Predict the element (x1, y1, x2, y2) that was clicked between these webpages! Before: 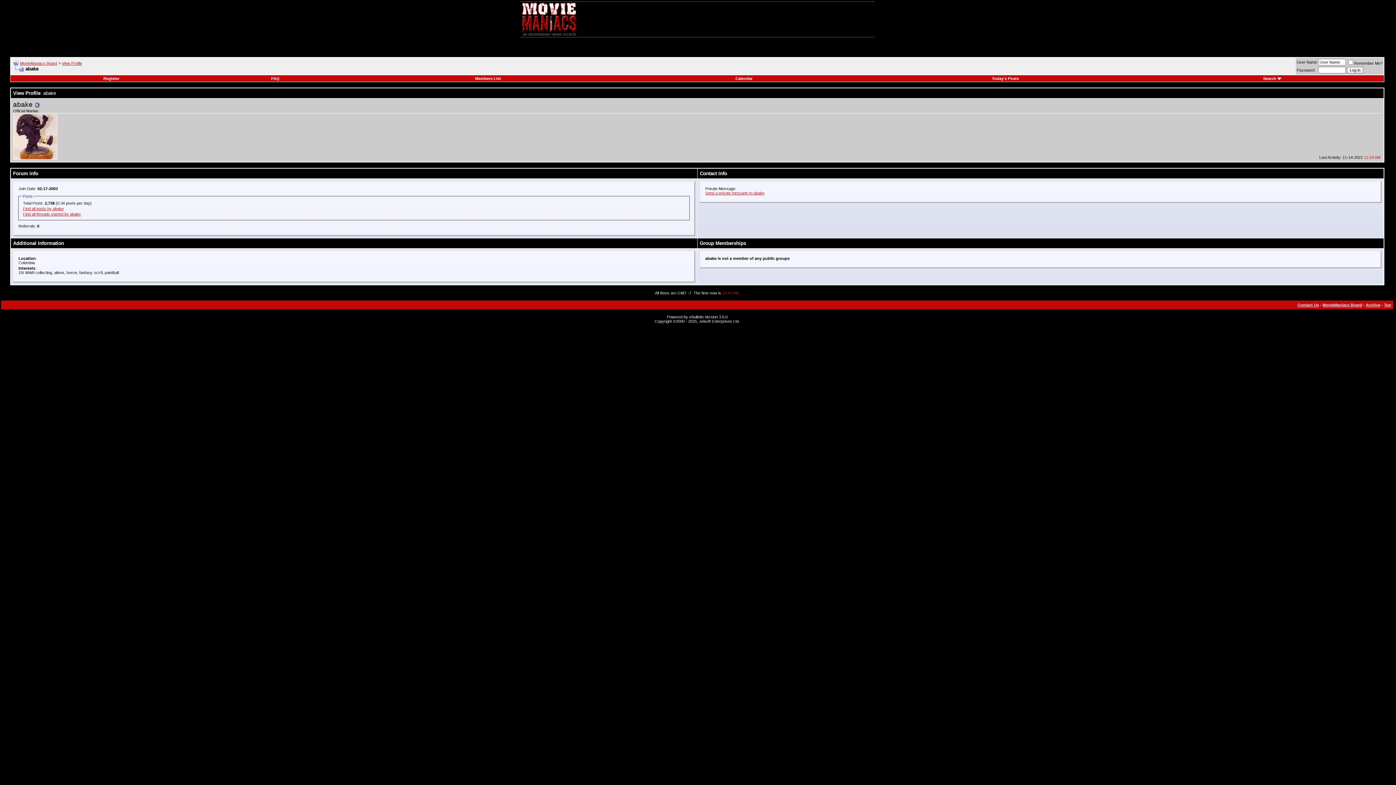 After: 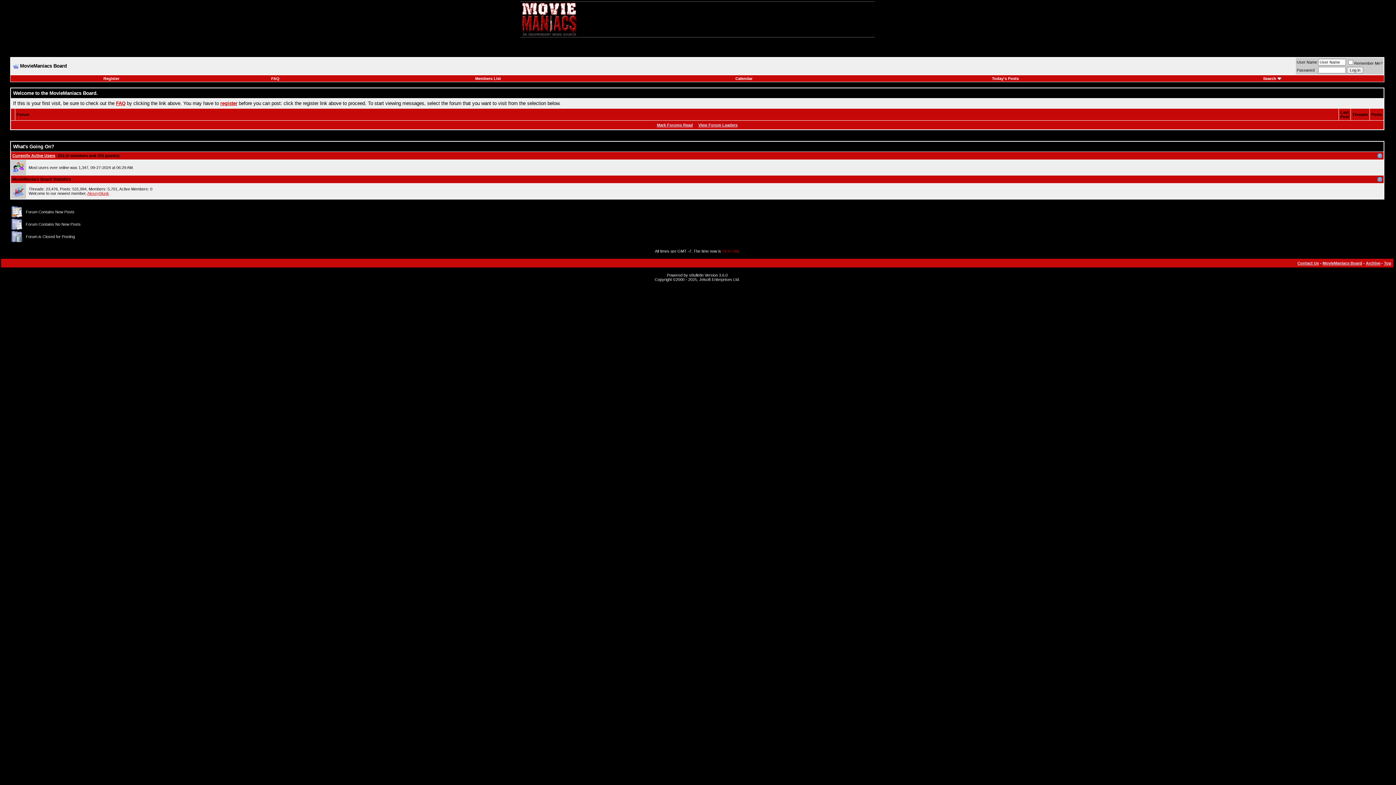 Action: label: MovieManiacs Board bbox: (1322, 302, 1362, 307)